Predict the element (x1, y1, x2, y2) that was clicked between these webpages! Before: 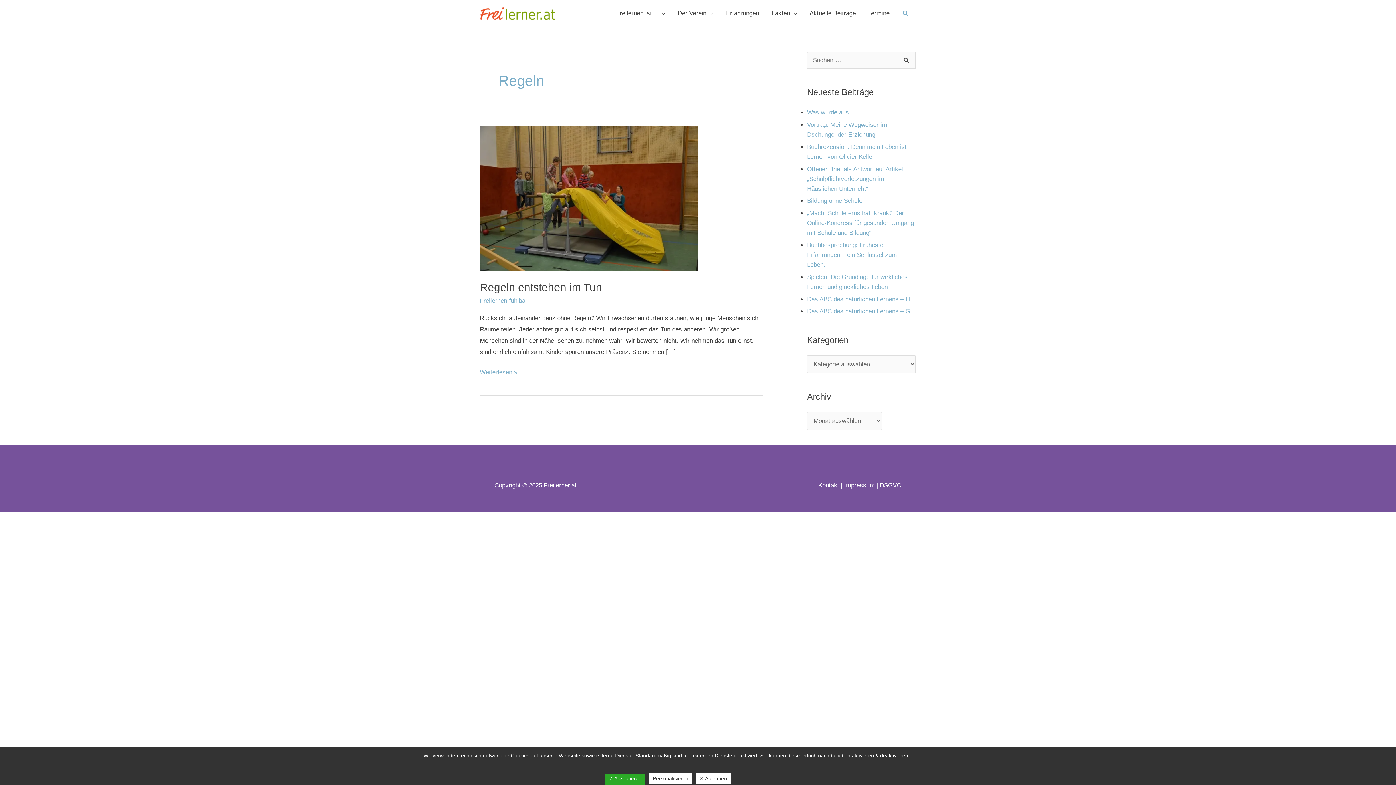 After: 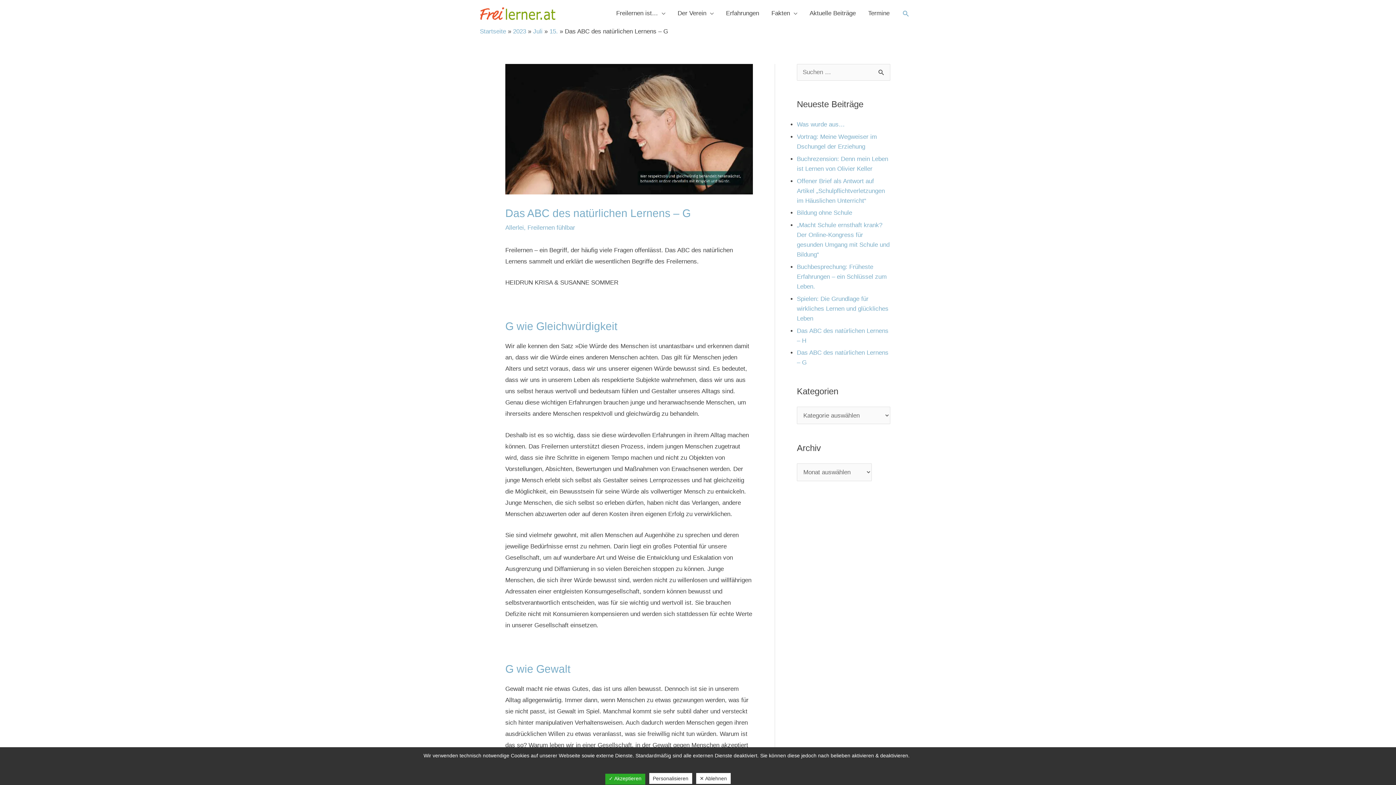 Action: label: Das ABC des natürlichen Lernens – G bbox: (807, 308, 910, 315)